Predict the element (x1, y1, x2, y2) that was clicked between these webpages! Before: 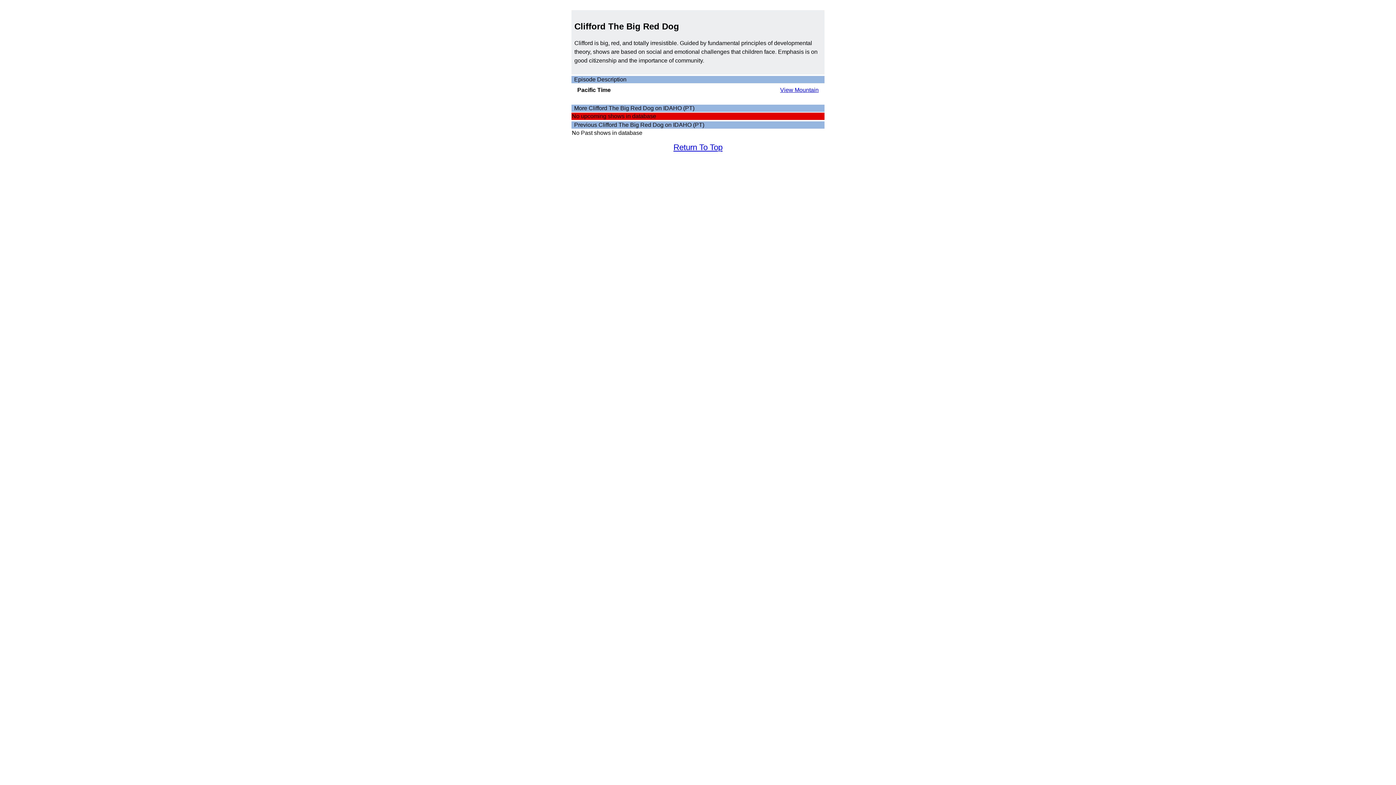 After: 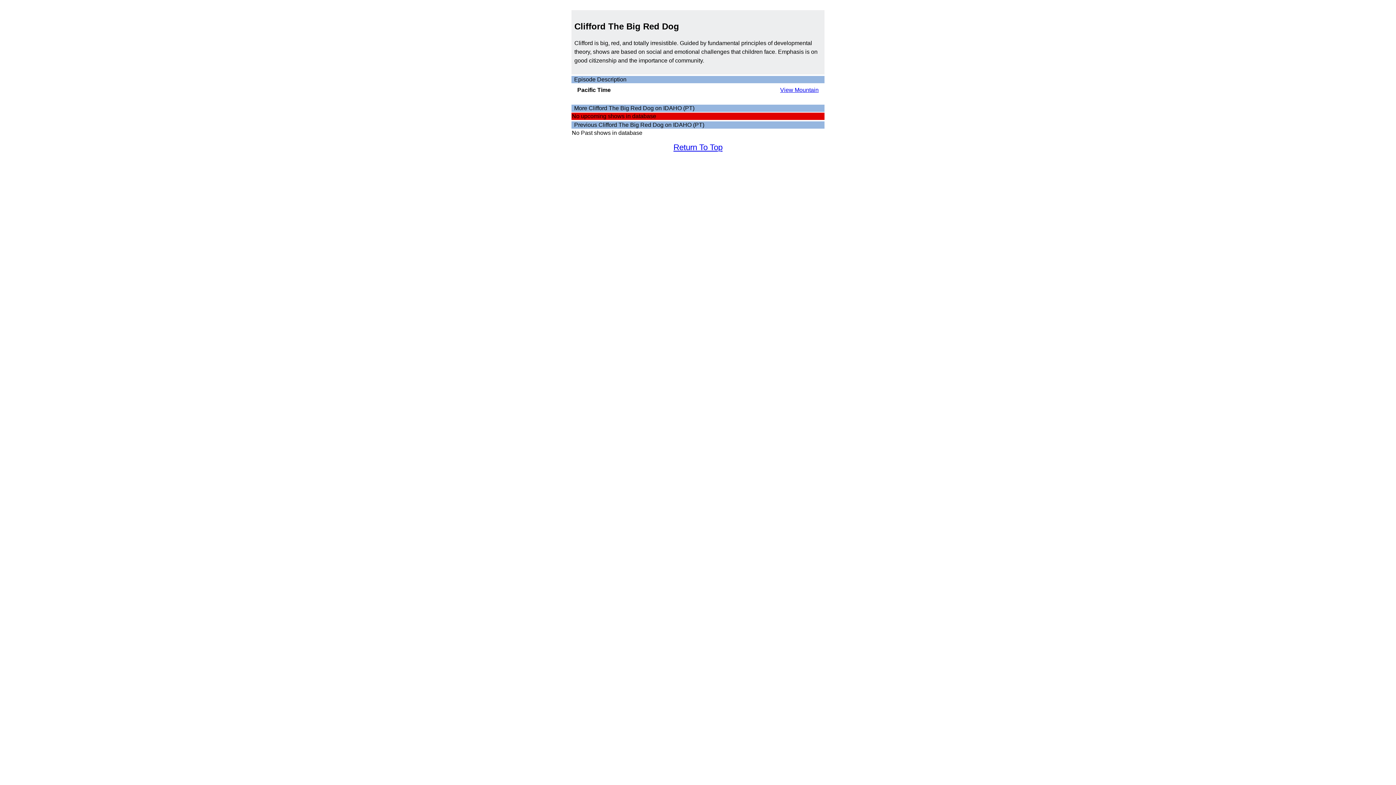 Action: label: Return To Top bbox: (673, 142, 722, 152)